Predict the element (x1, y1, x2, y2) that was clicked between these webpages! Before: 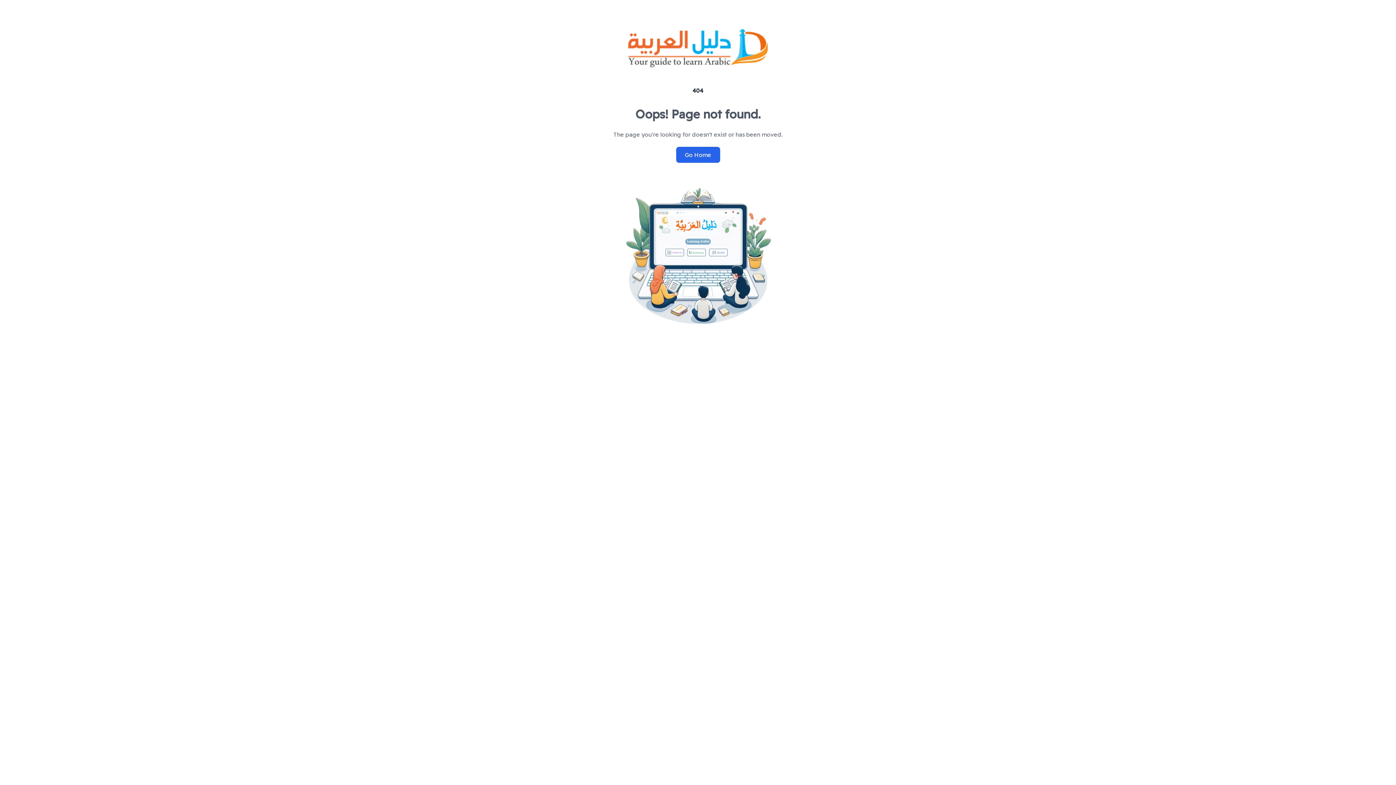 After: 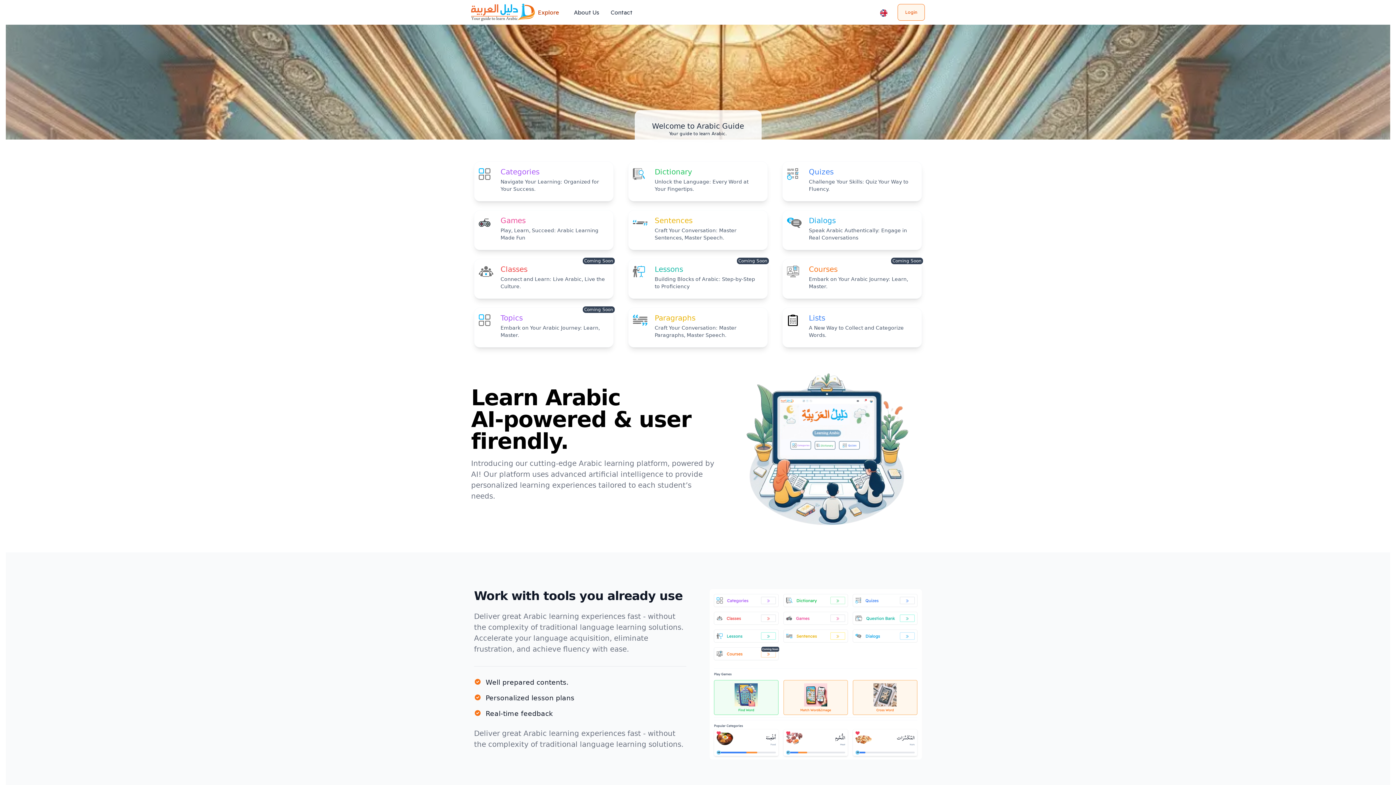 Action: bbox: (676, 146, 720, 162) label: Go Home